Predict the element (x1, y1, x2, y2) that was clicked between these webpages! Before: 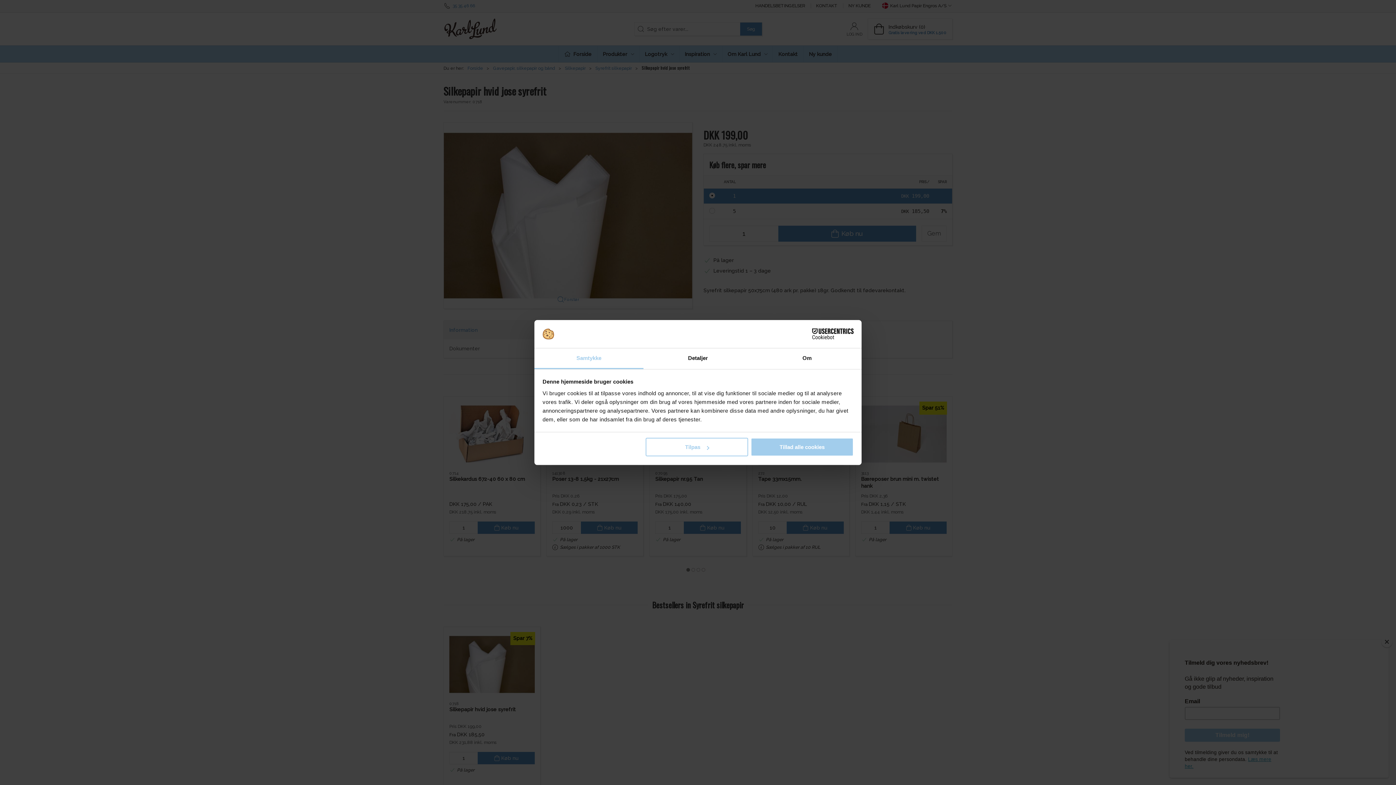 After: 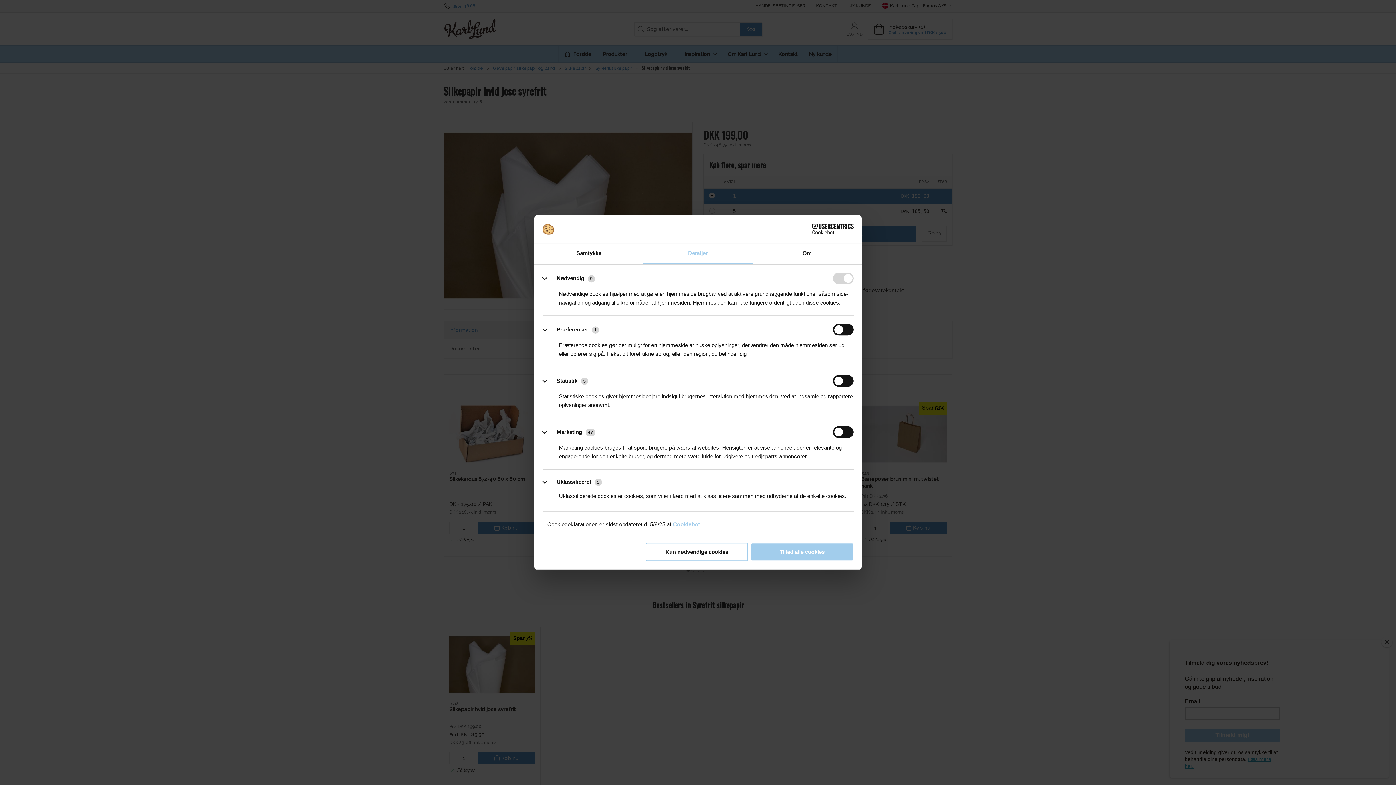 Action: bbox: (643, 348, 752, 369) label: Detaljer